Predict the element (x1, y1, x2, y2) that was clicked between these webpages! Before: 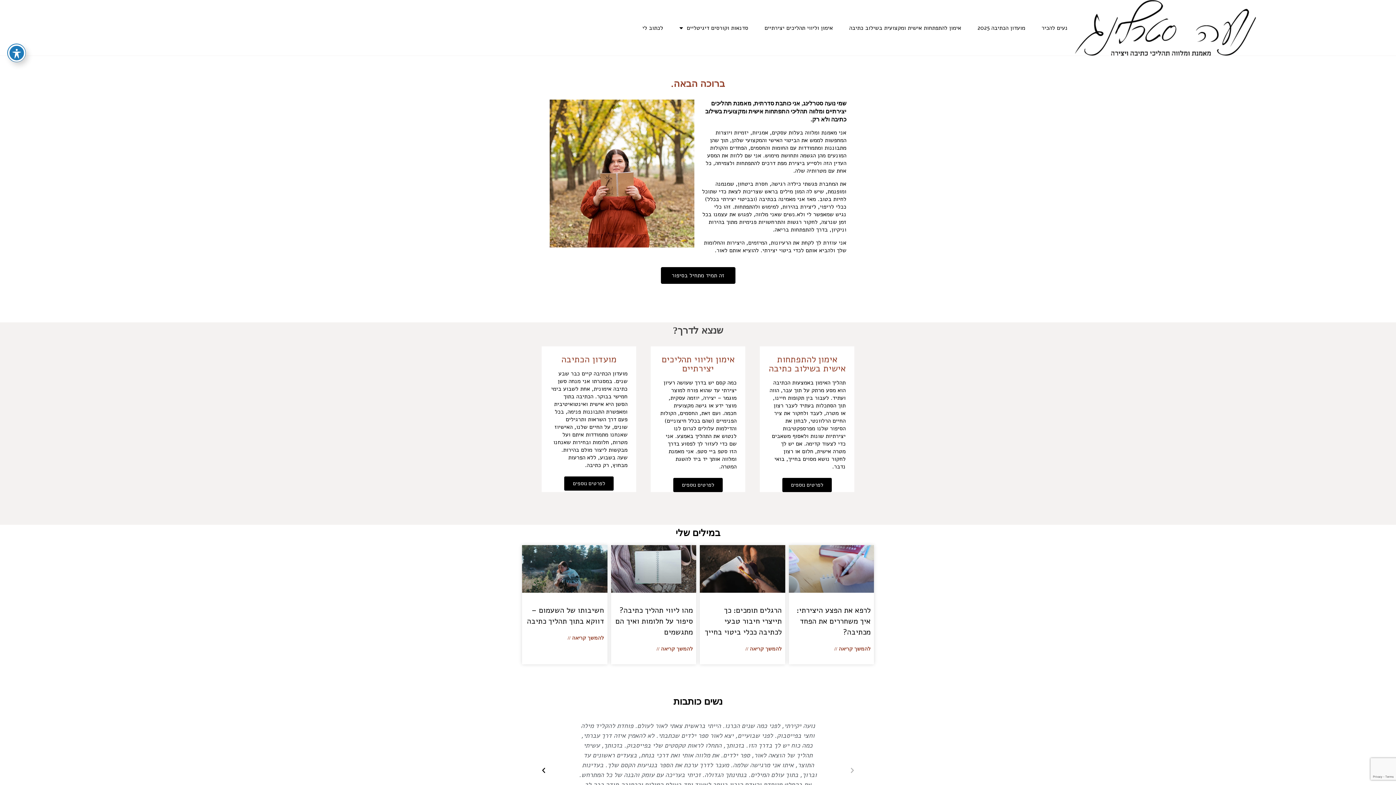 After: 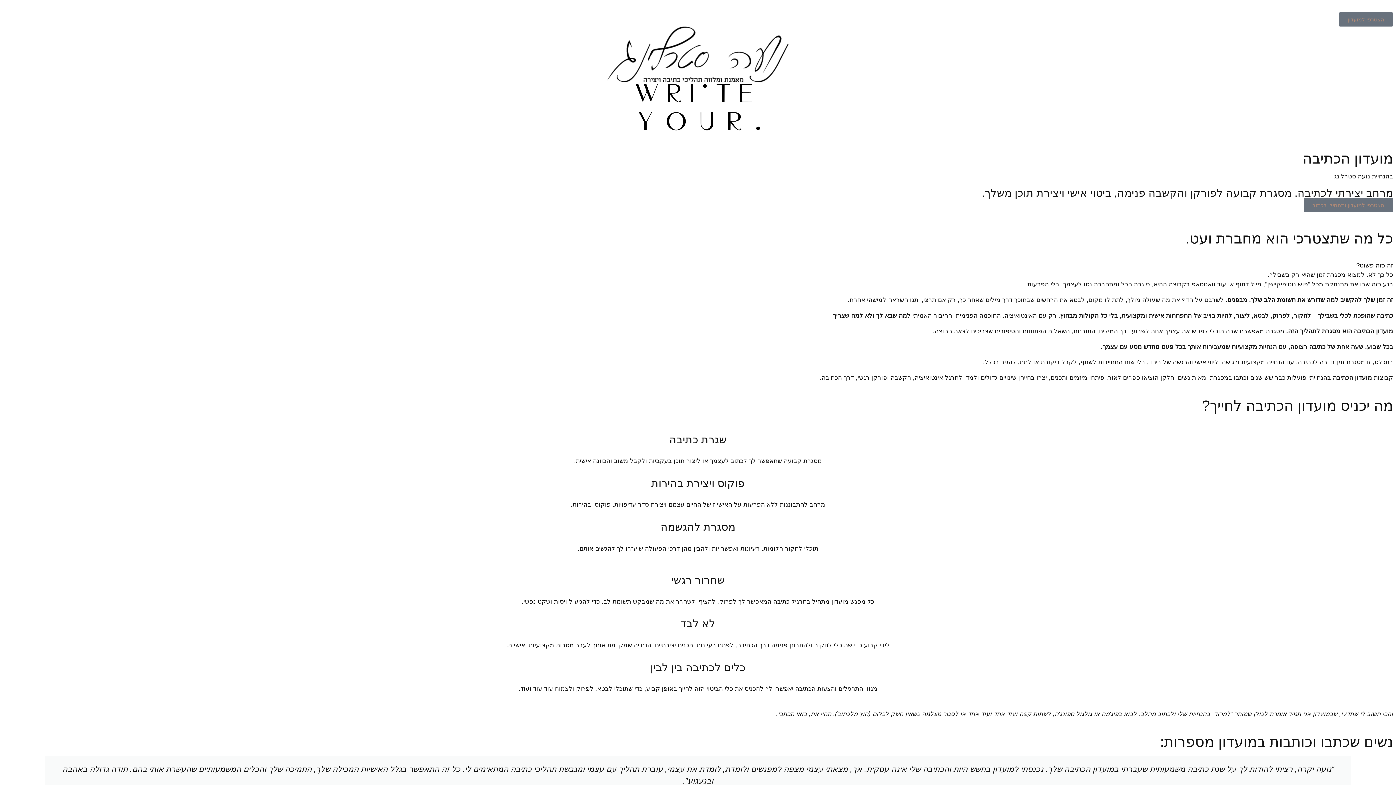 Action: label: מועדון הכתיבה 2025 bbox: (970, 19, 1032, 36)